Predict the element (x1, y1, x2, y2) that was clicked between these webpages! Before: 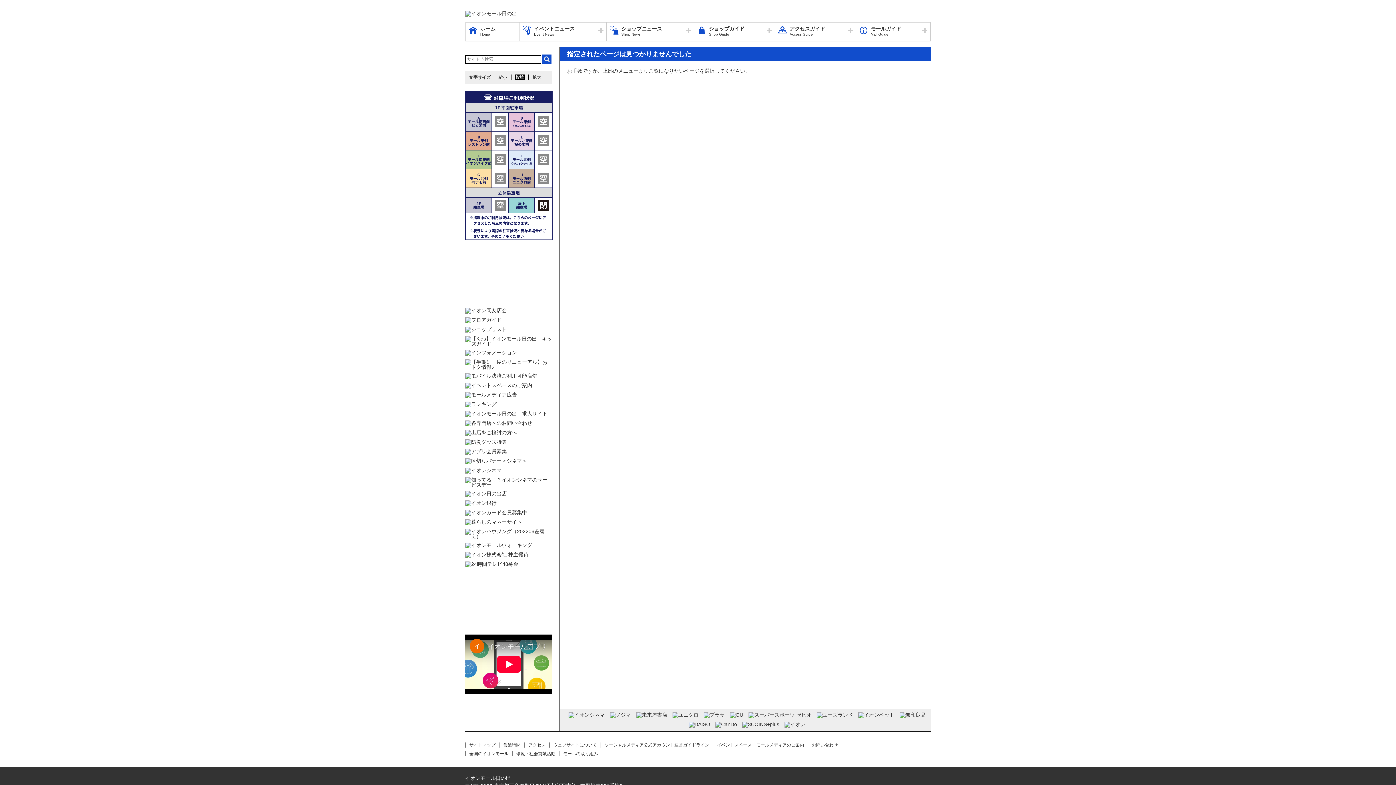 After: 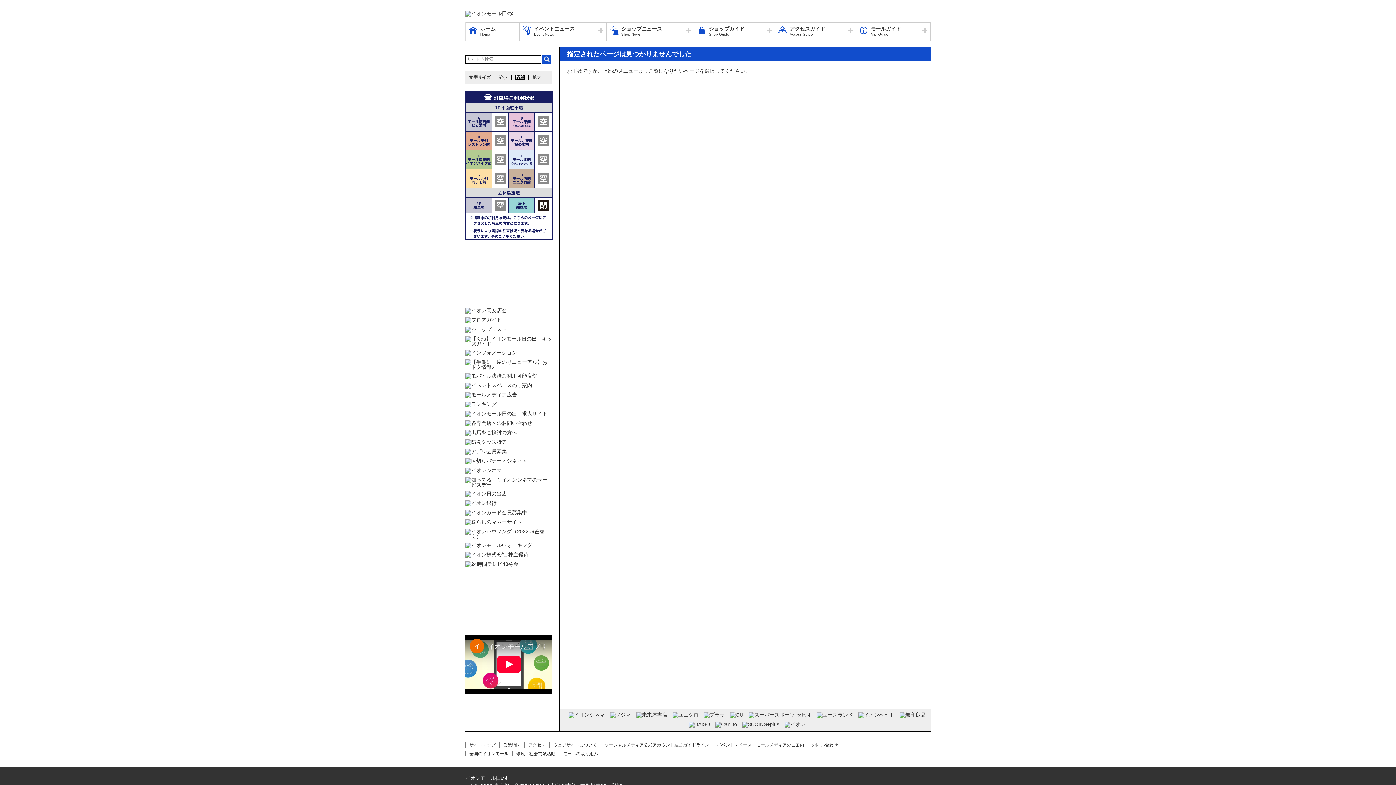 Action: label: 標準 bbox: (515, 74, 524, 80)